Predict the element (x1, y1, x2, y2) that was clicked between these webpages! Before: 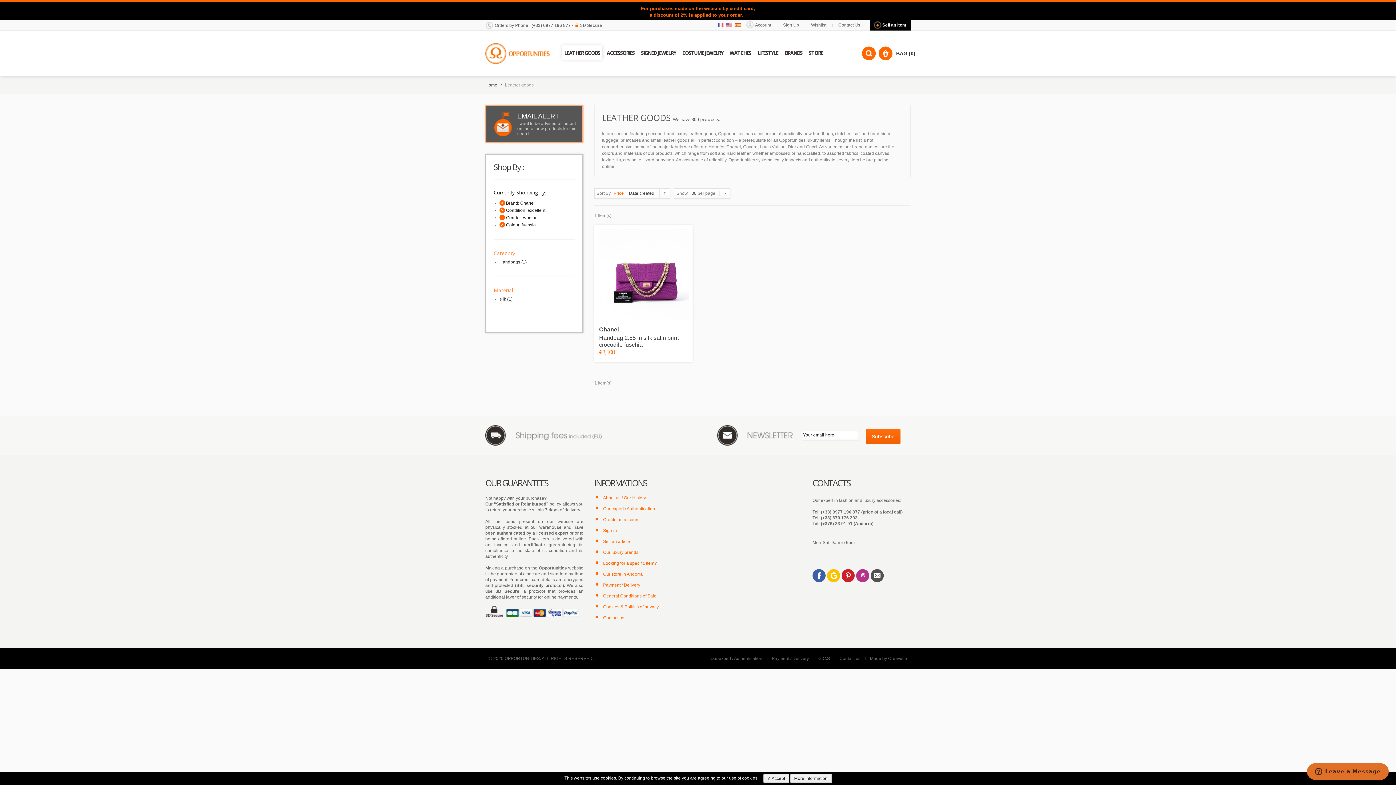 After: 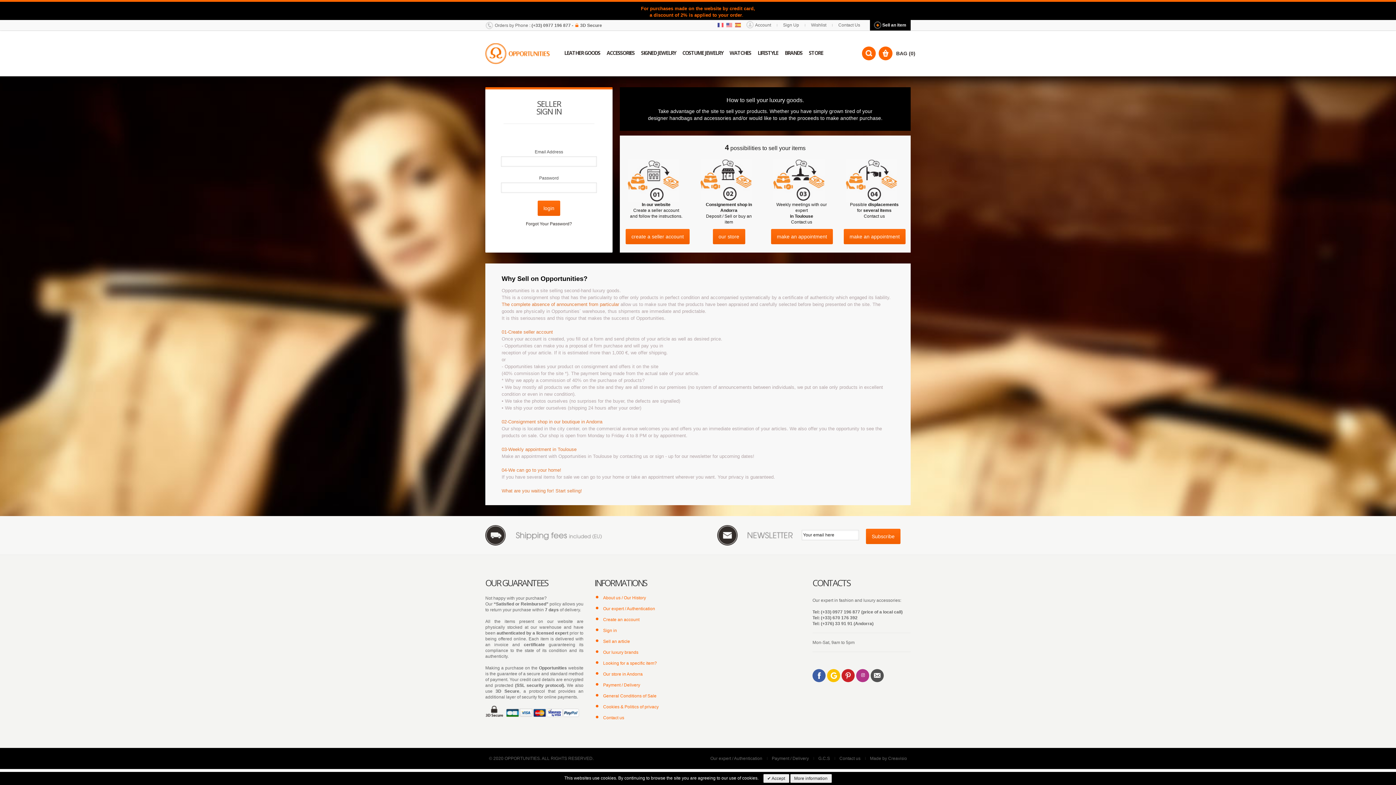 Action: label: Sell an item bbox: (882, 22, 906, 27)